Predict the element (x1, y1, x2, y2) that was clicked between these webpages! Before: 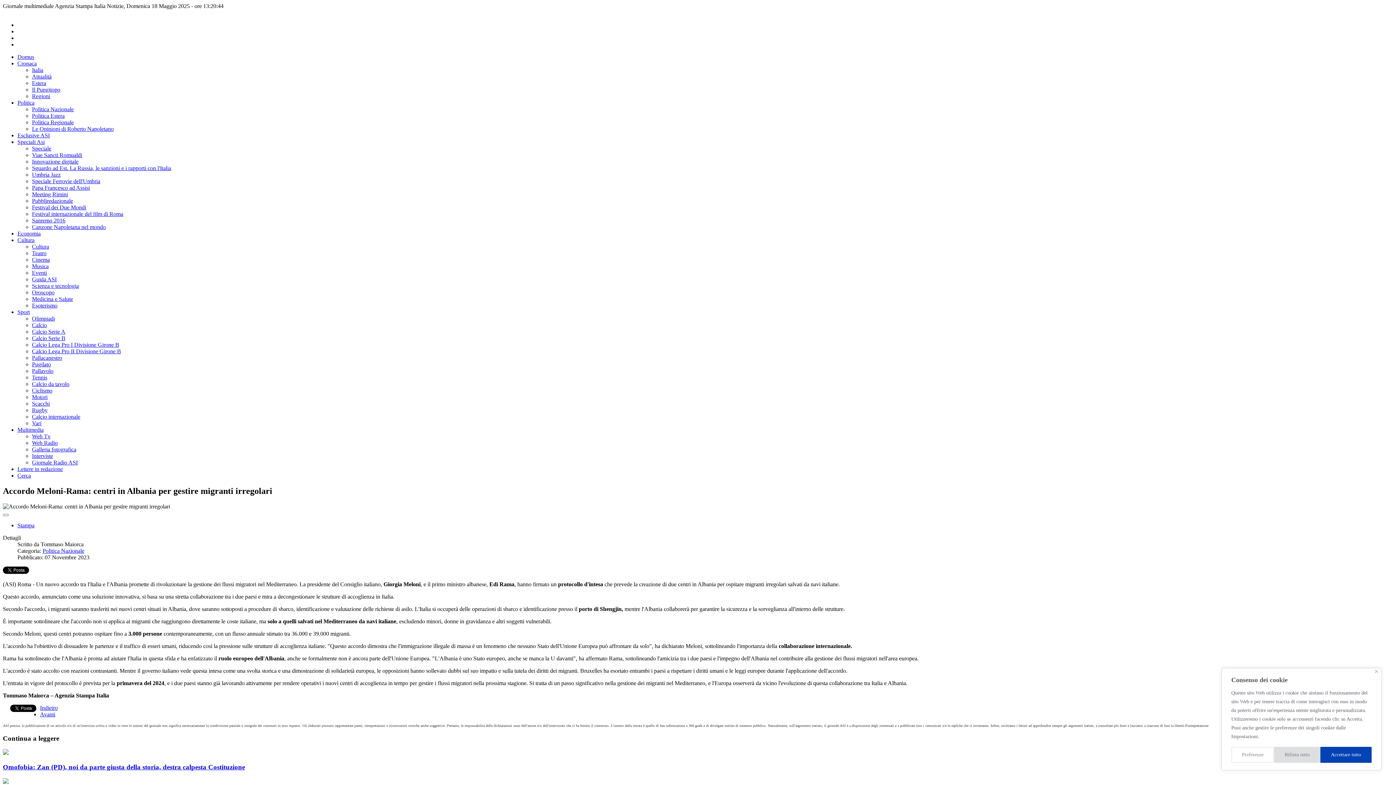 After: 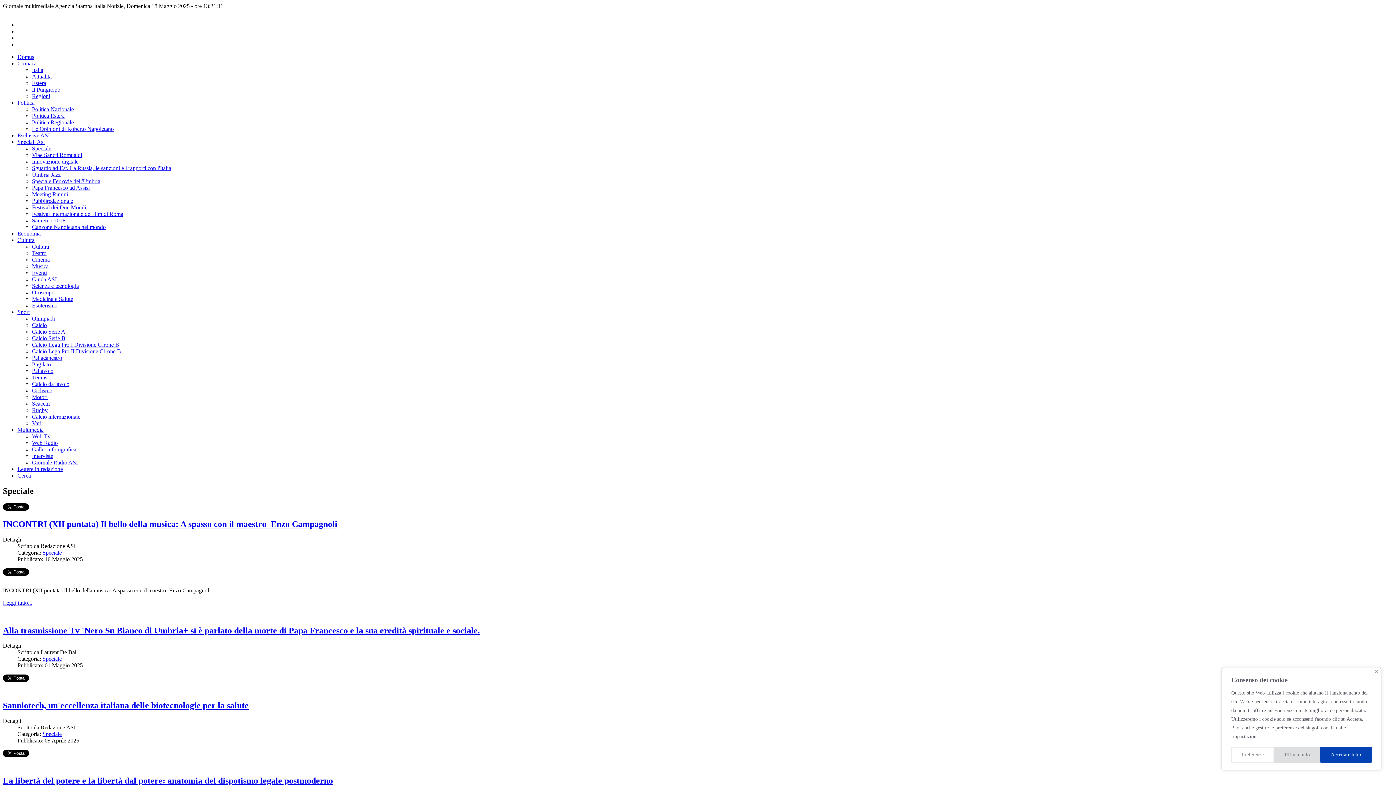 Action: bbox: (32, 145, 51, 151) label: Speciale